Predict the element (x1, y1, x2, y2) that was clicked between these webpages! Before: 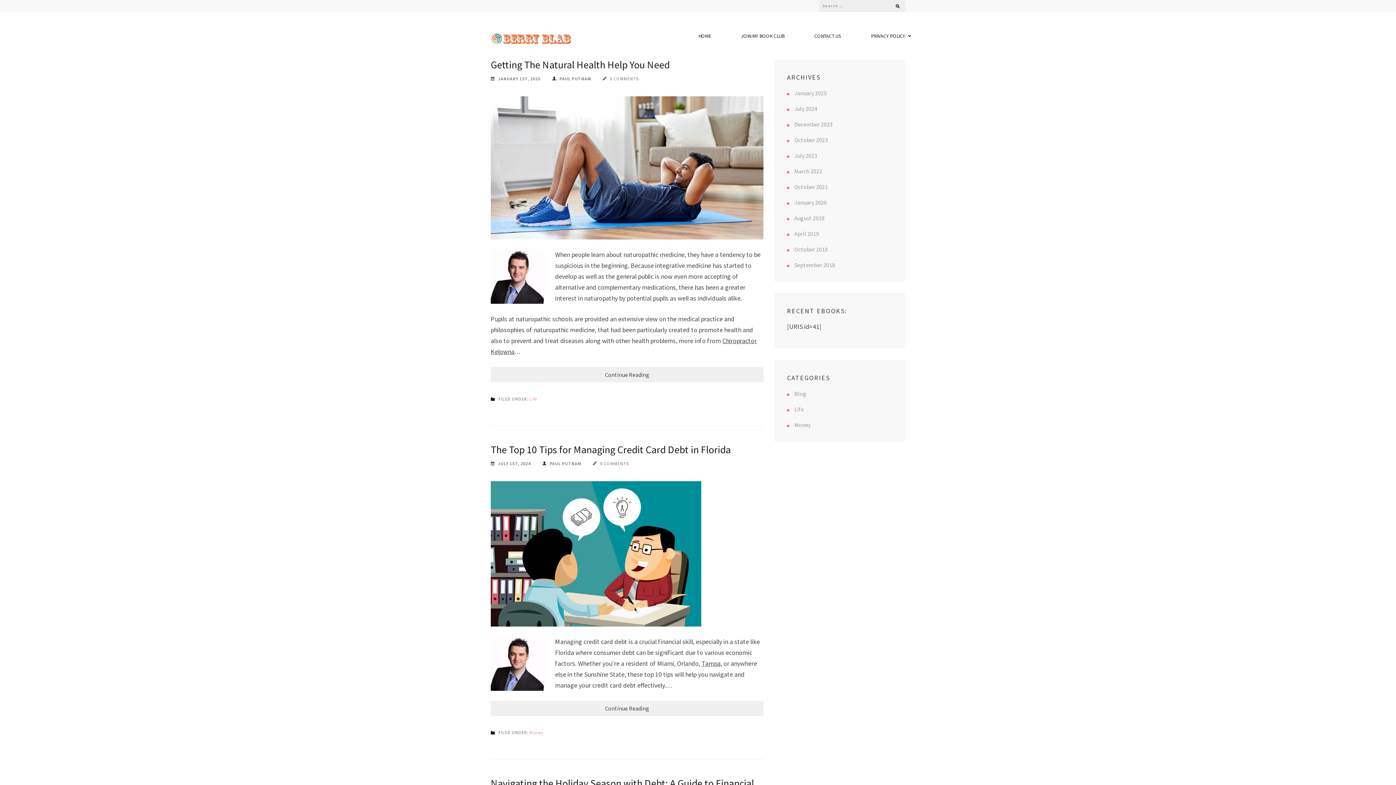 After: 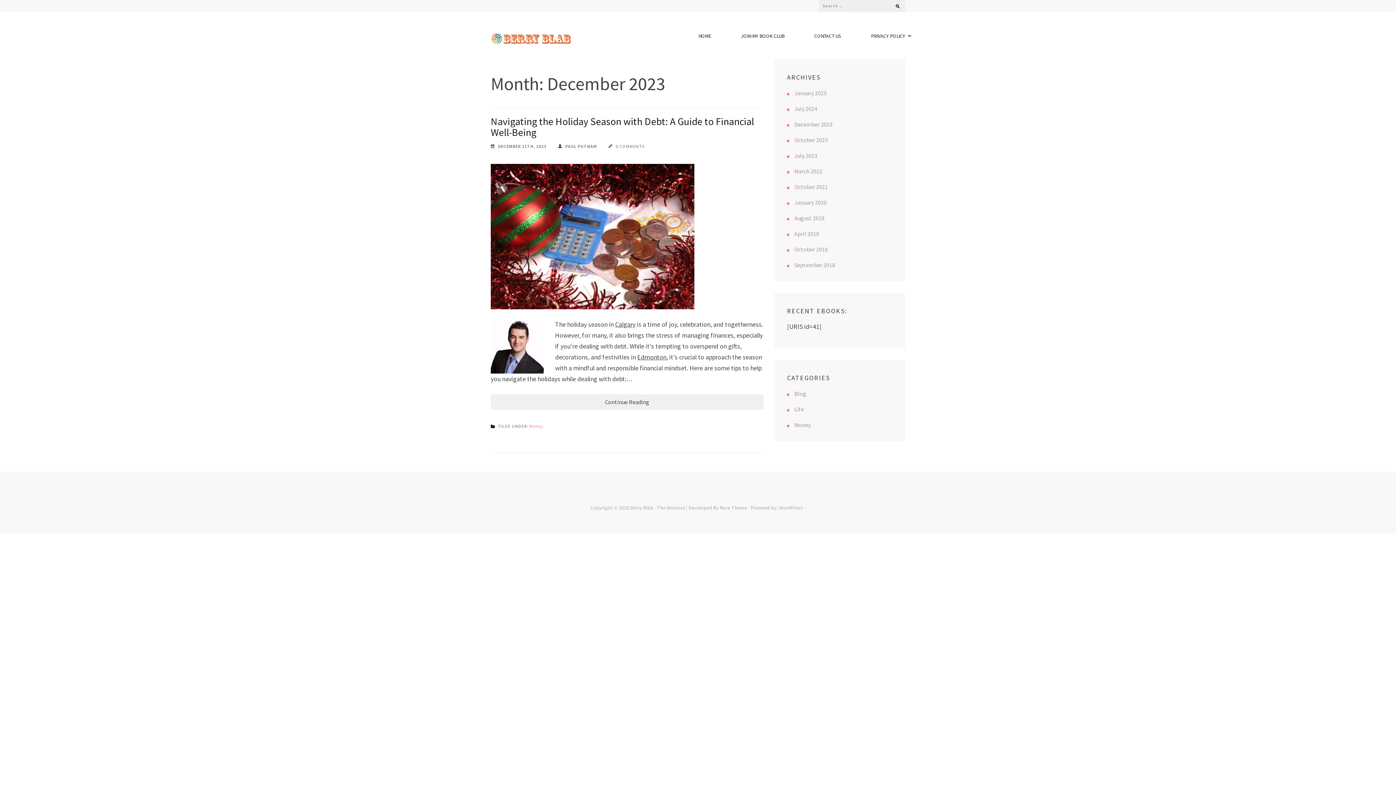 Action: bbox: (794, 120, 832, 128) label: December 2023